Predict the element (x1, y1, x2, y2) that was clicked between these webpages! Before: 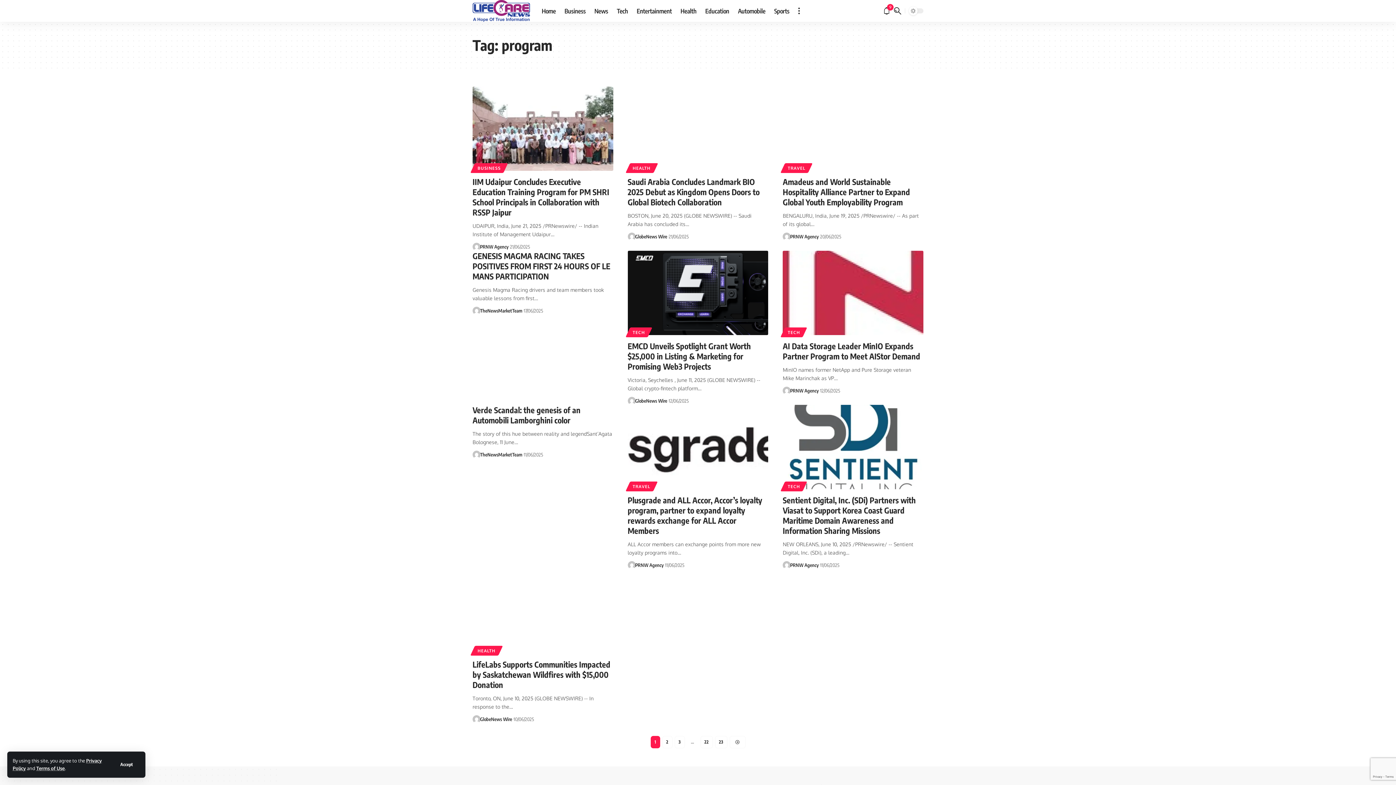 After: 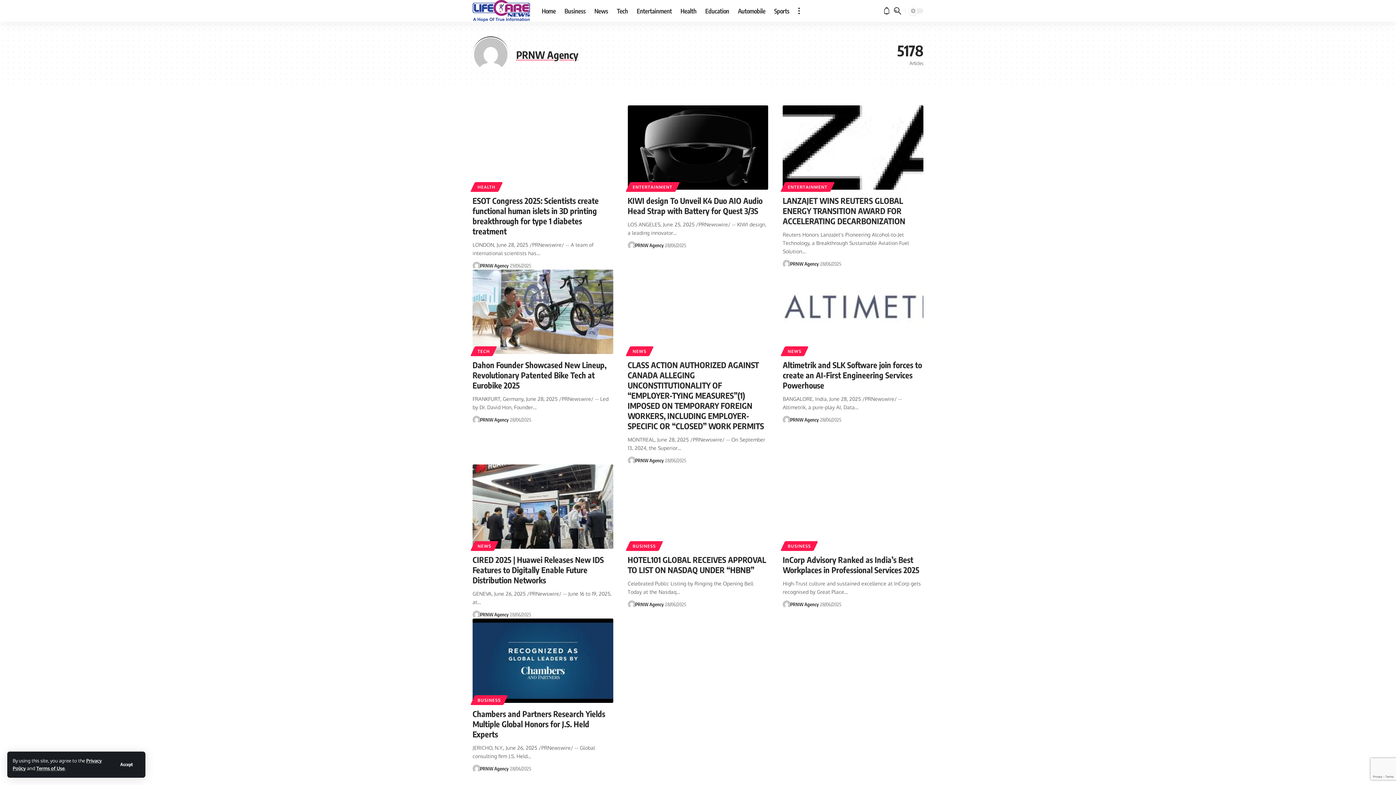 Action: label: PRNW Agency bbox: (480, 242, 508, 250)